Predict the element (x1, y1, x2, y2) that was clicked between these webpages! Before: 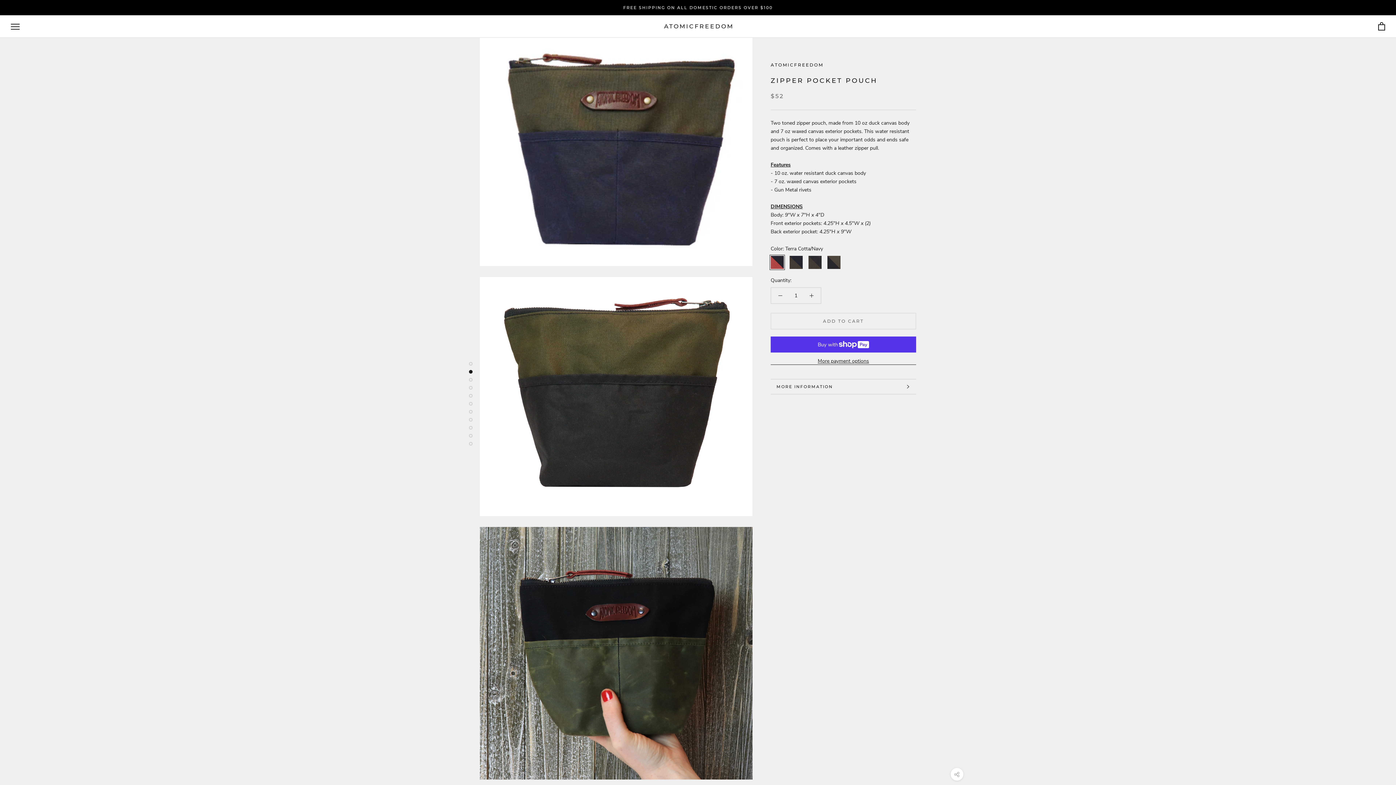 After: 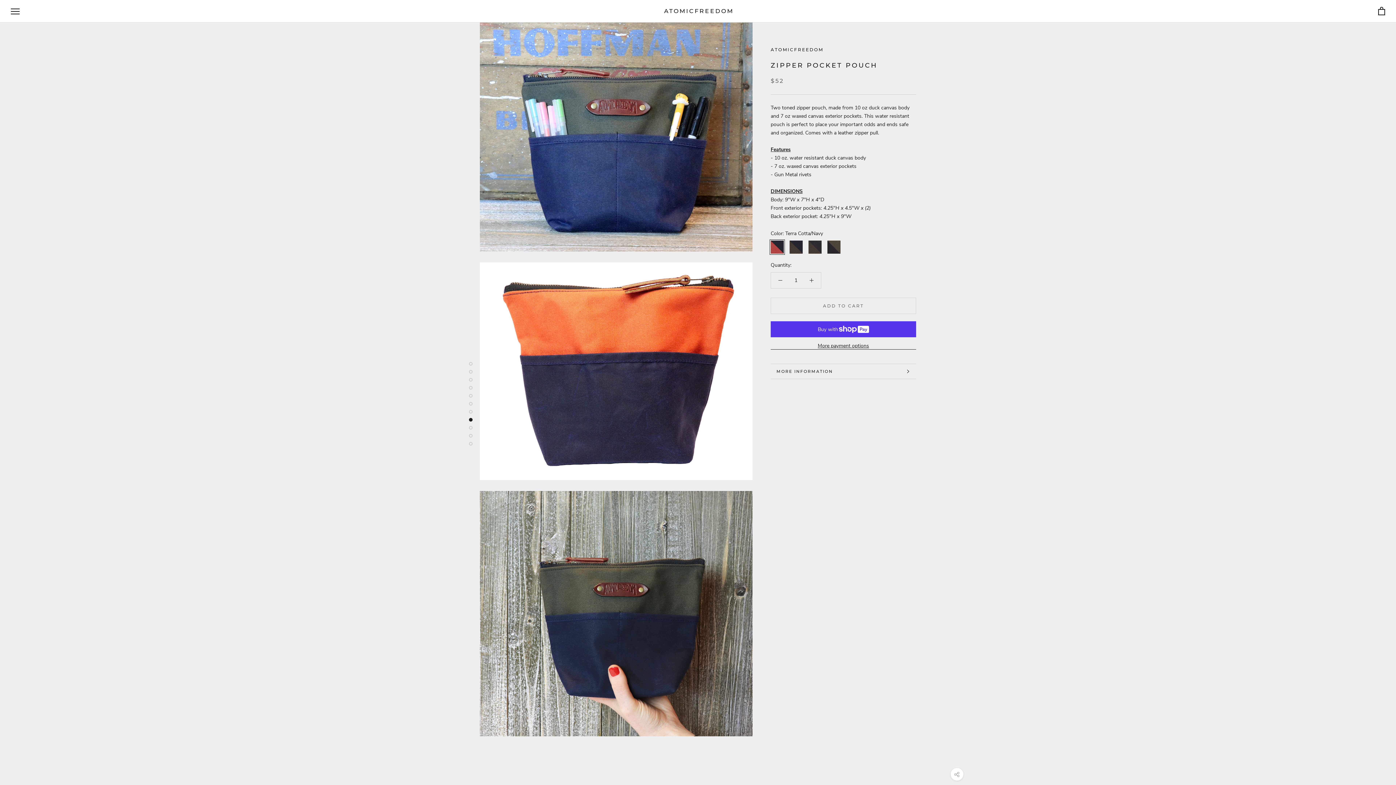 Action: bbox: (469, 410, 472, 413)